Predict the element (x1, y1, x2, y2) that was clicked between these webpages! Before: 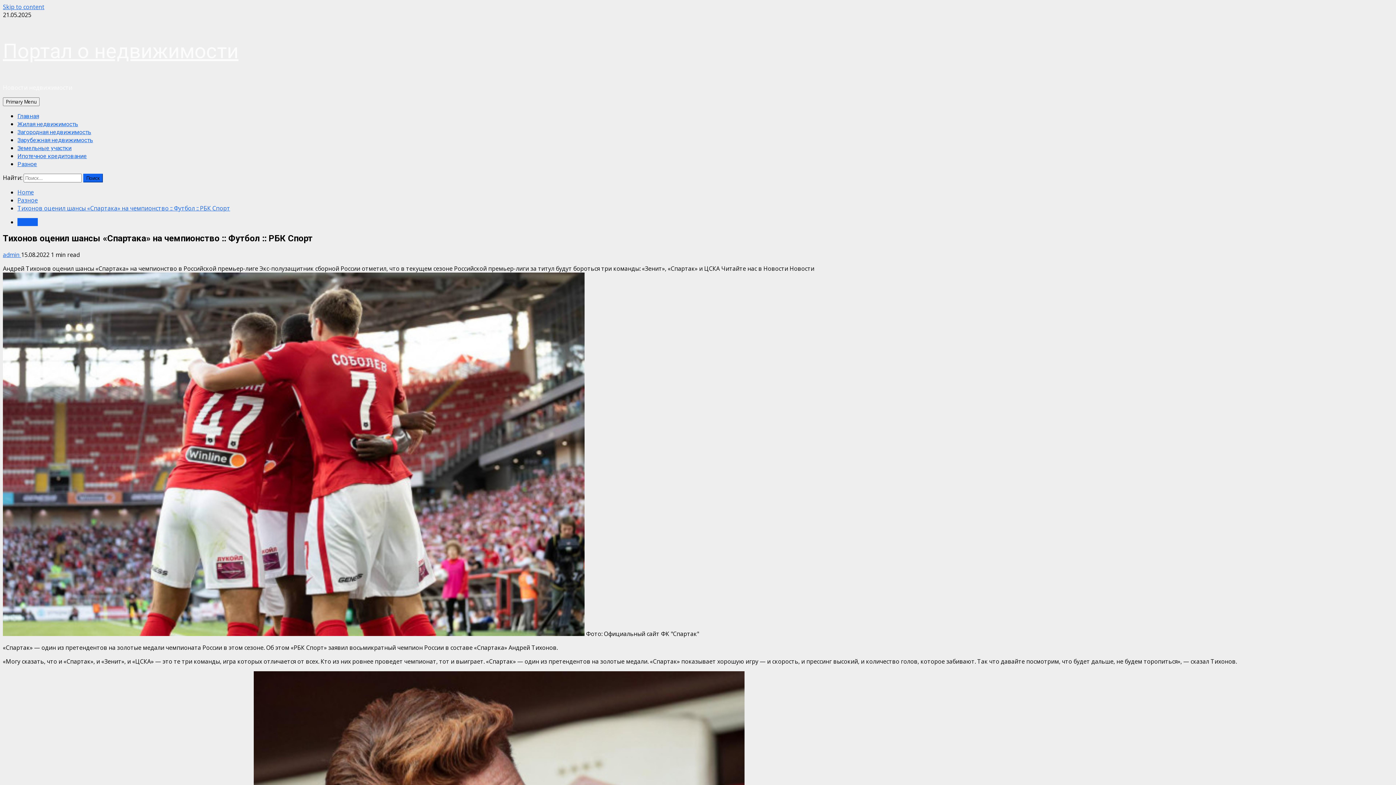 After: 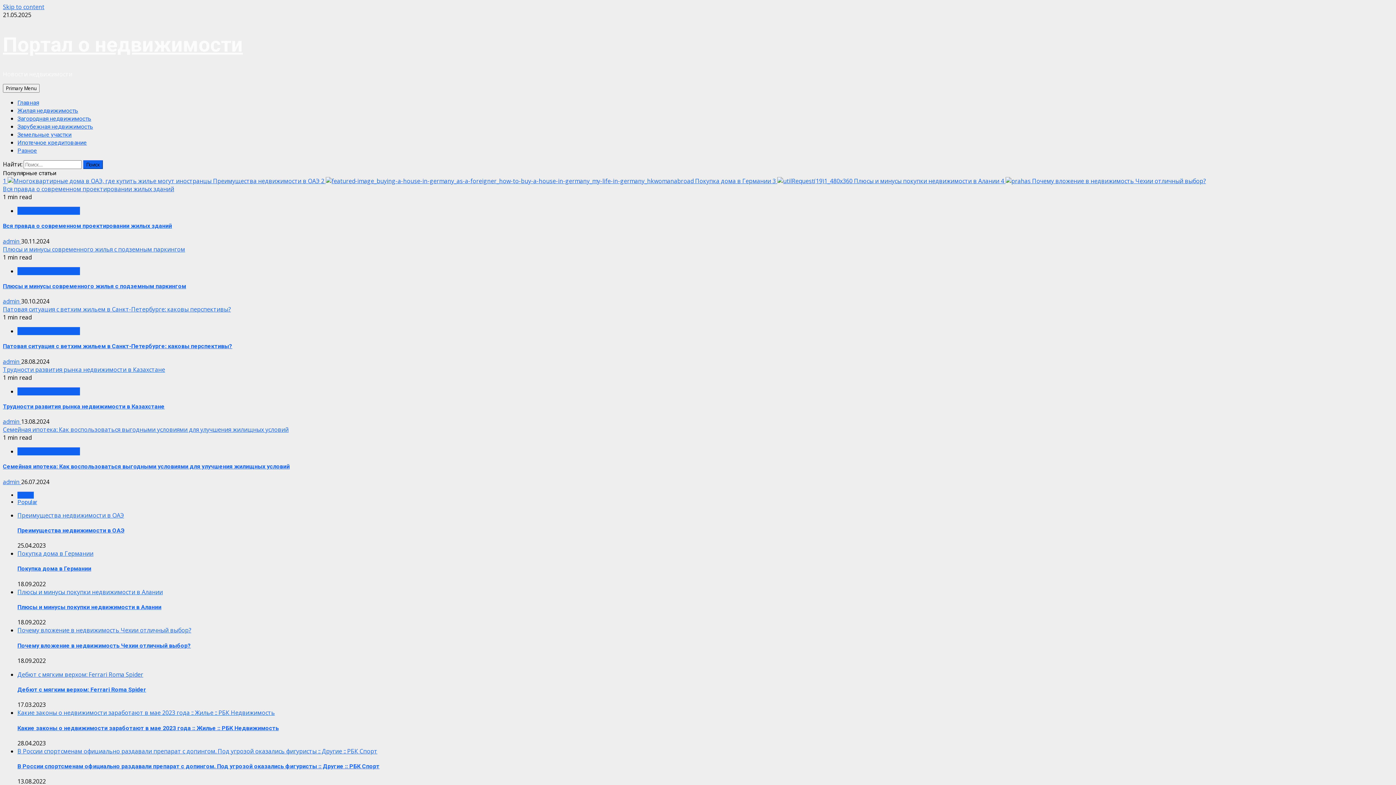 Action: bbox: (2, 39, 238, 63) label: Портал о недвижимости